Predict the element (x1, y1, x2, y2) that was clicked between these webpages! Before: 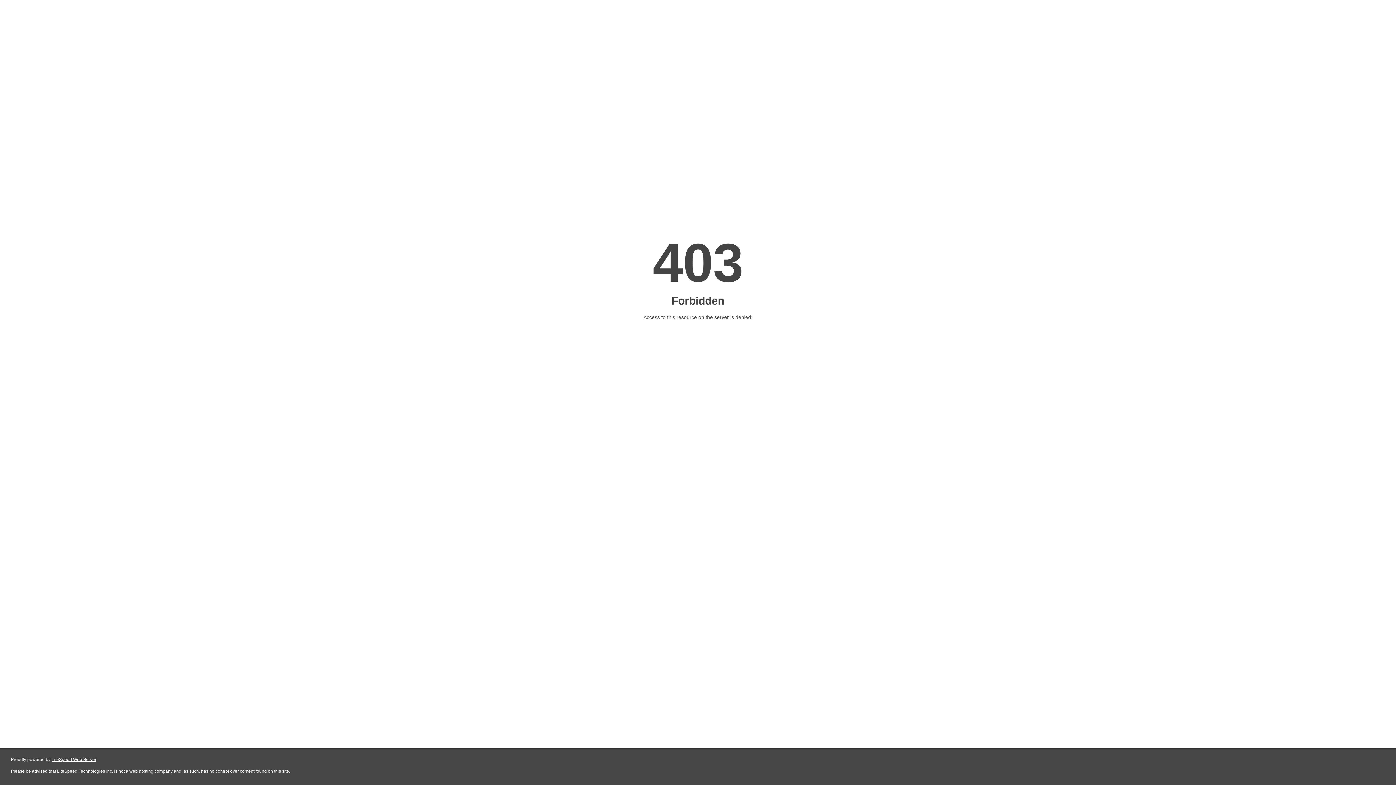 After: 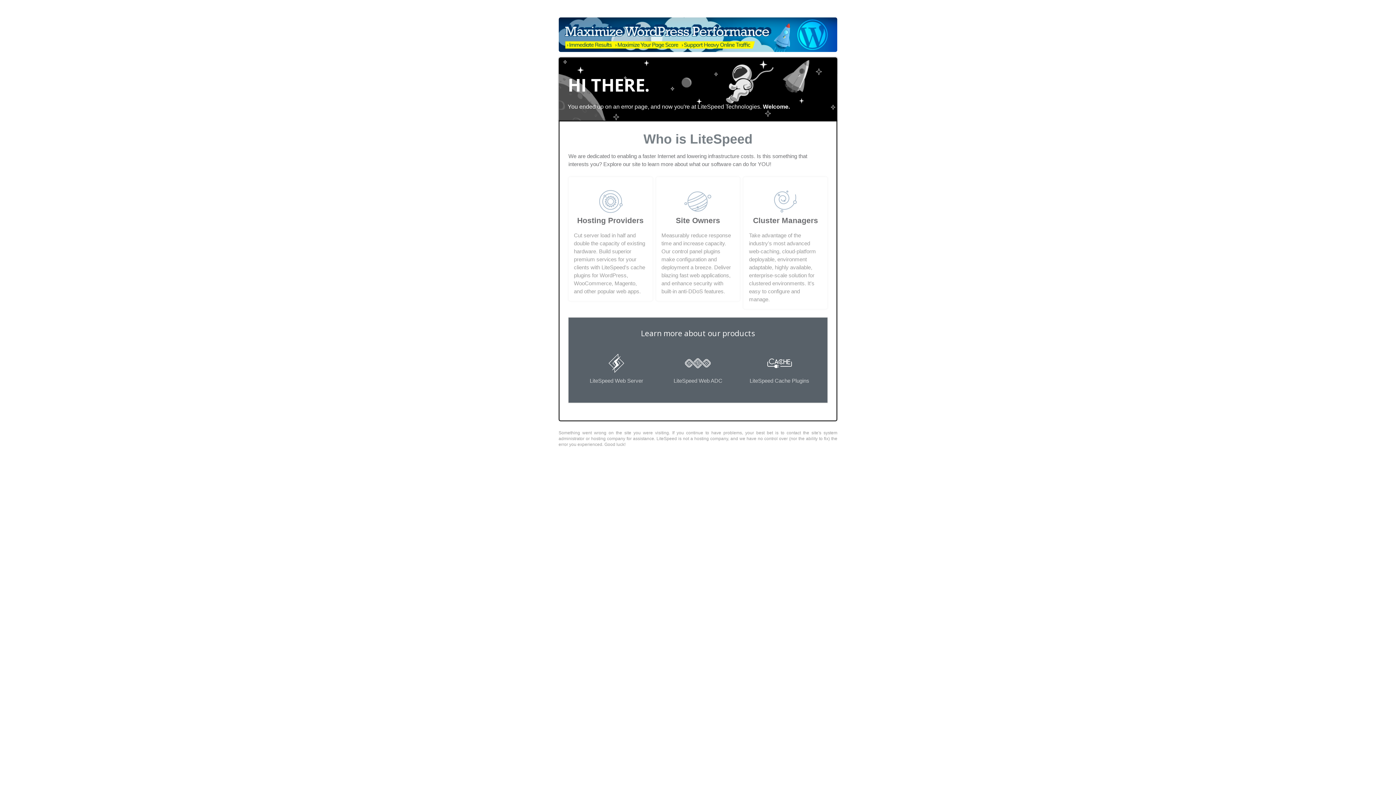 Action: bbox: (51, 757, 96, 762) label: LiteSpeed Web Server